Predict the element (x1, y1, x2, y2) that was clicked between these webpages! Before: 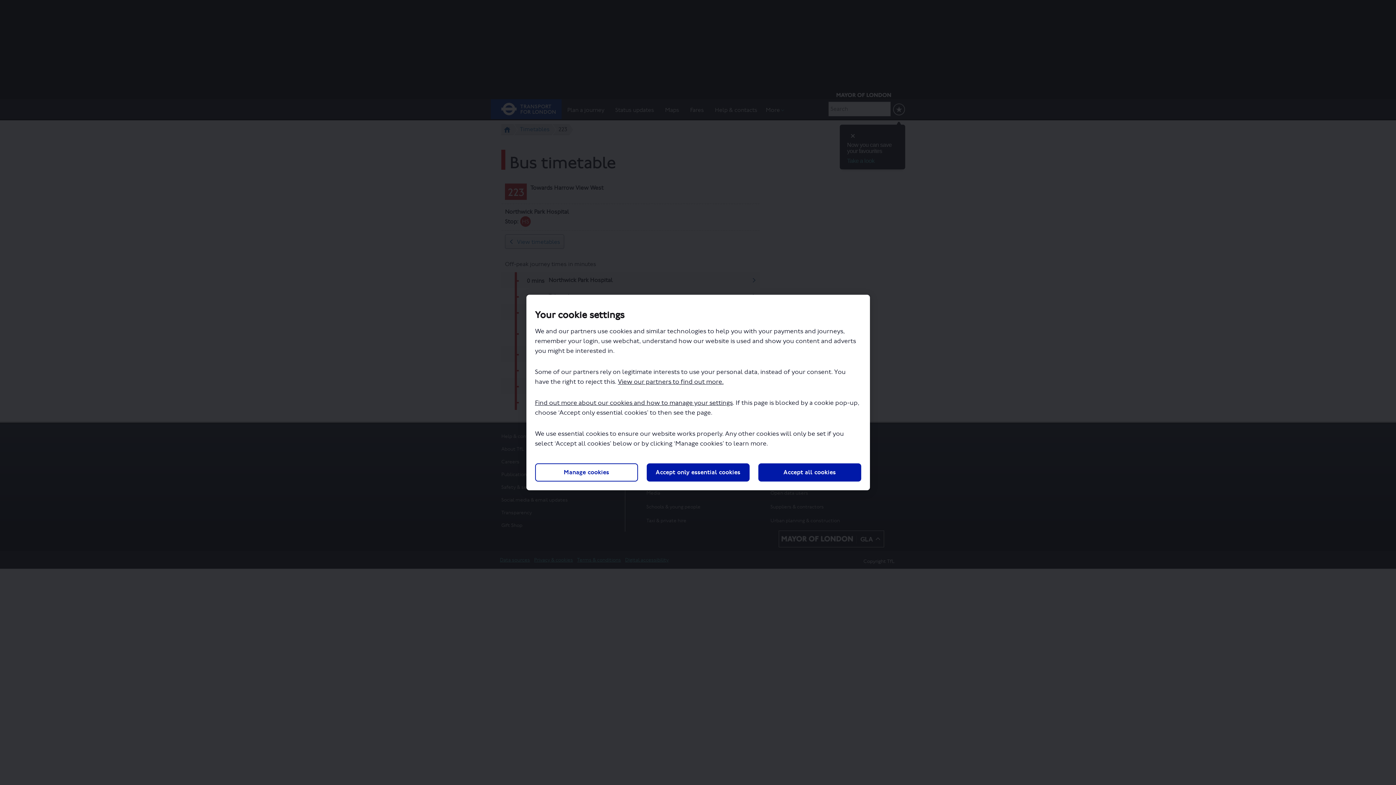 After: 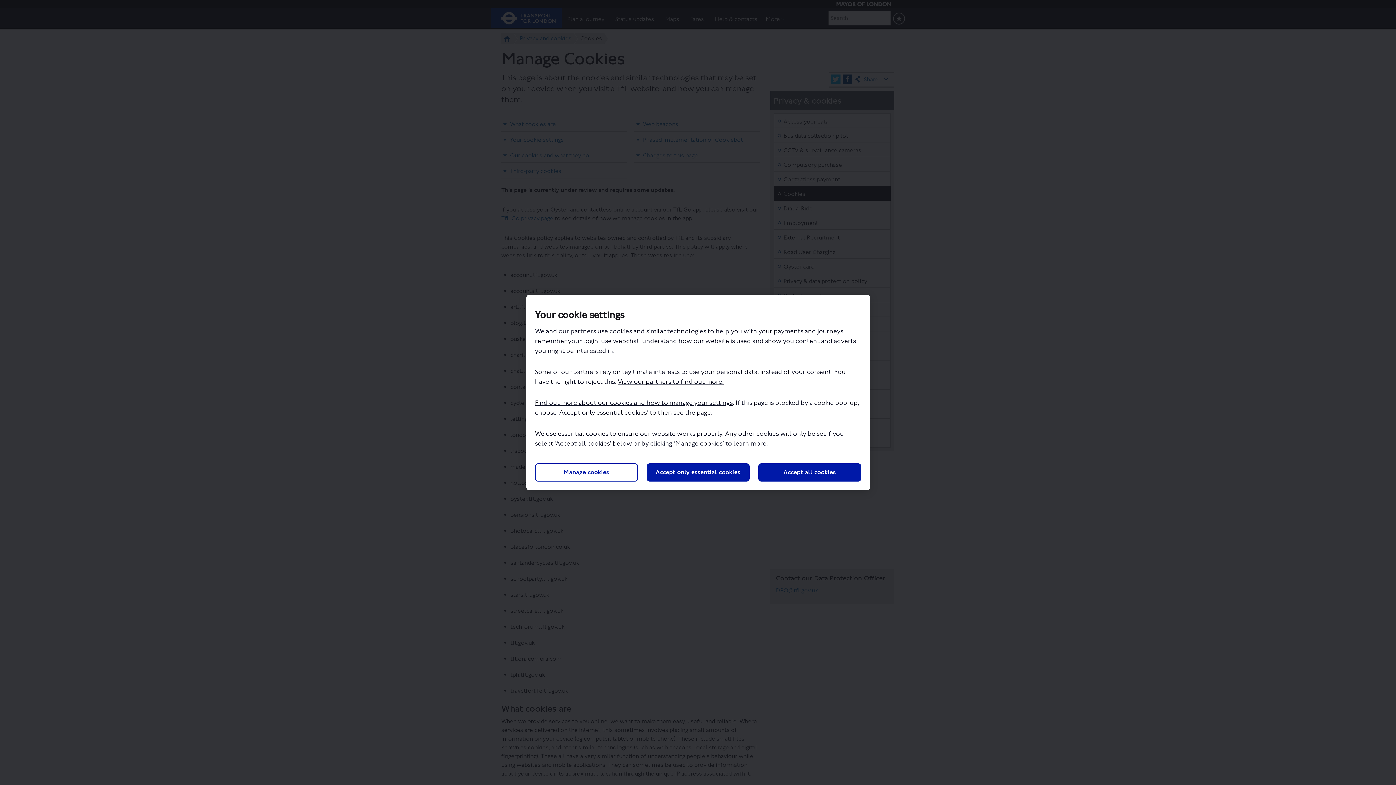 Action: bbox: (535, 399, 732, 406) label: Find out more about our cookies and how to manage your settings